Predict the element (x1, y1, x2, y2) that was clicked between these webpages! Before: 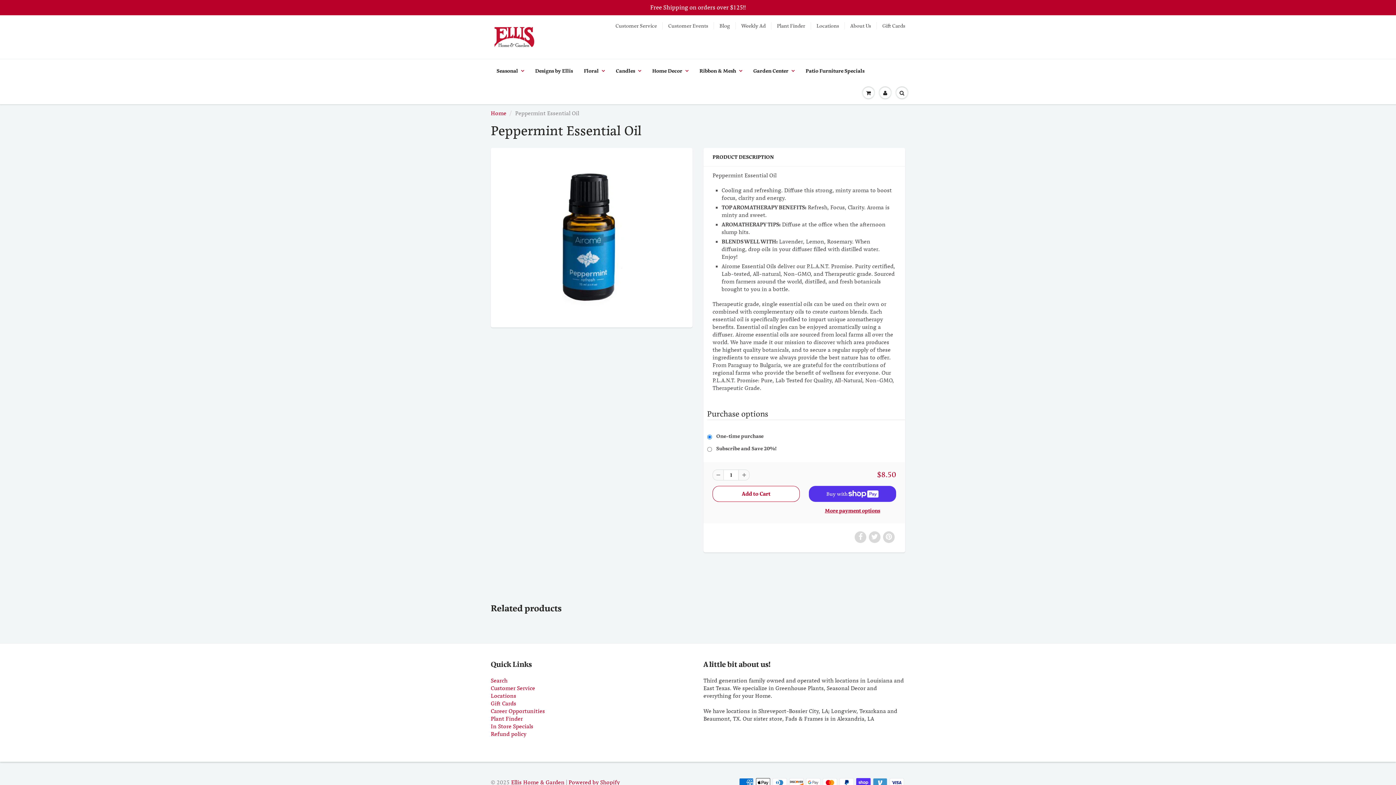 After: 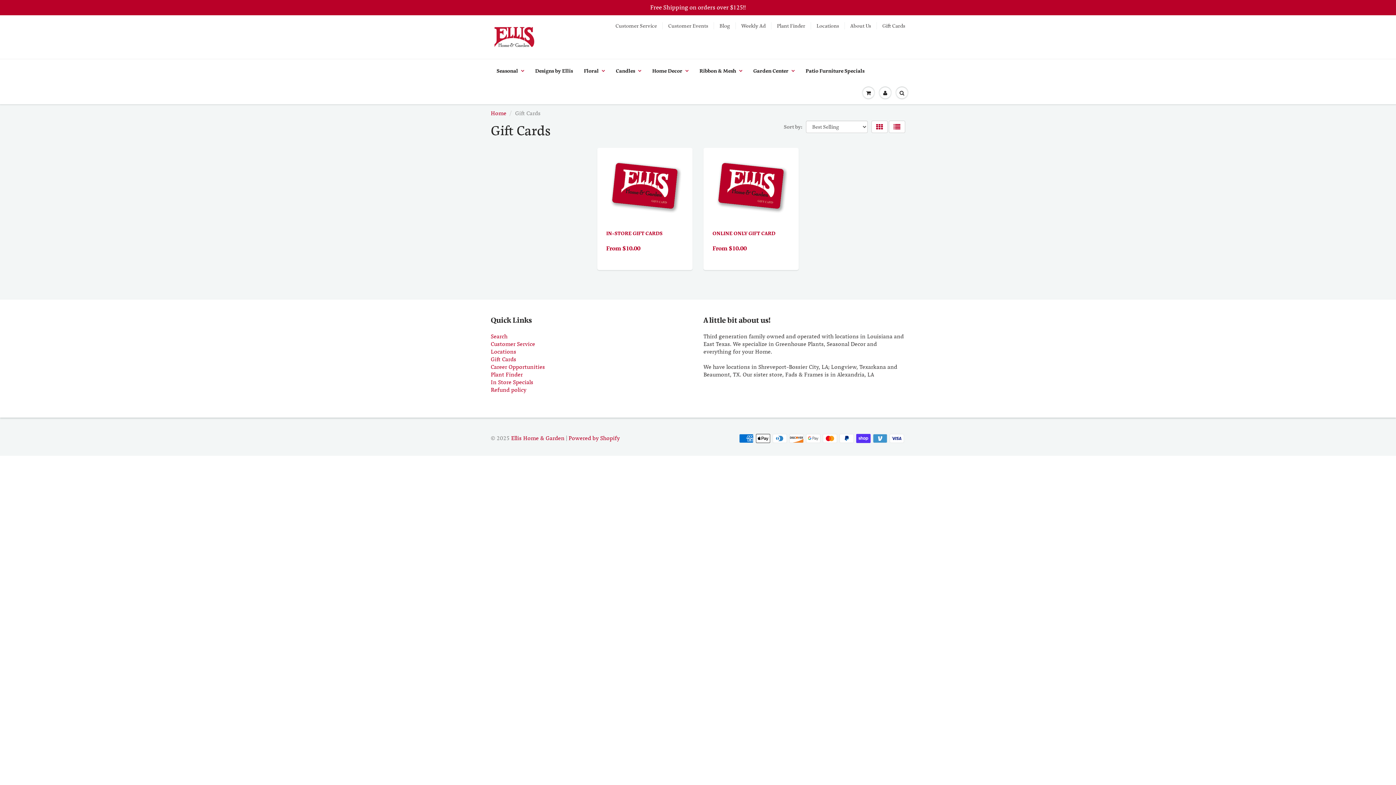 Action: bbox: (882, 22, 905, 29) label: Gift Cards